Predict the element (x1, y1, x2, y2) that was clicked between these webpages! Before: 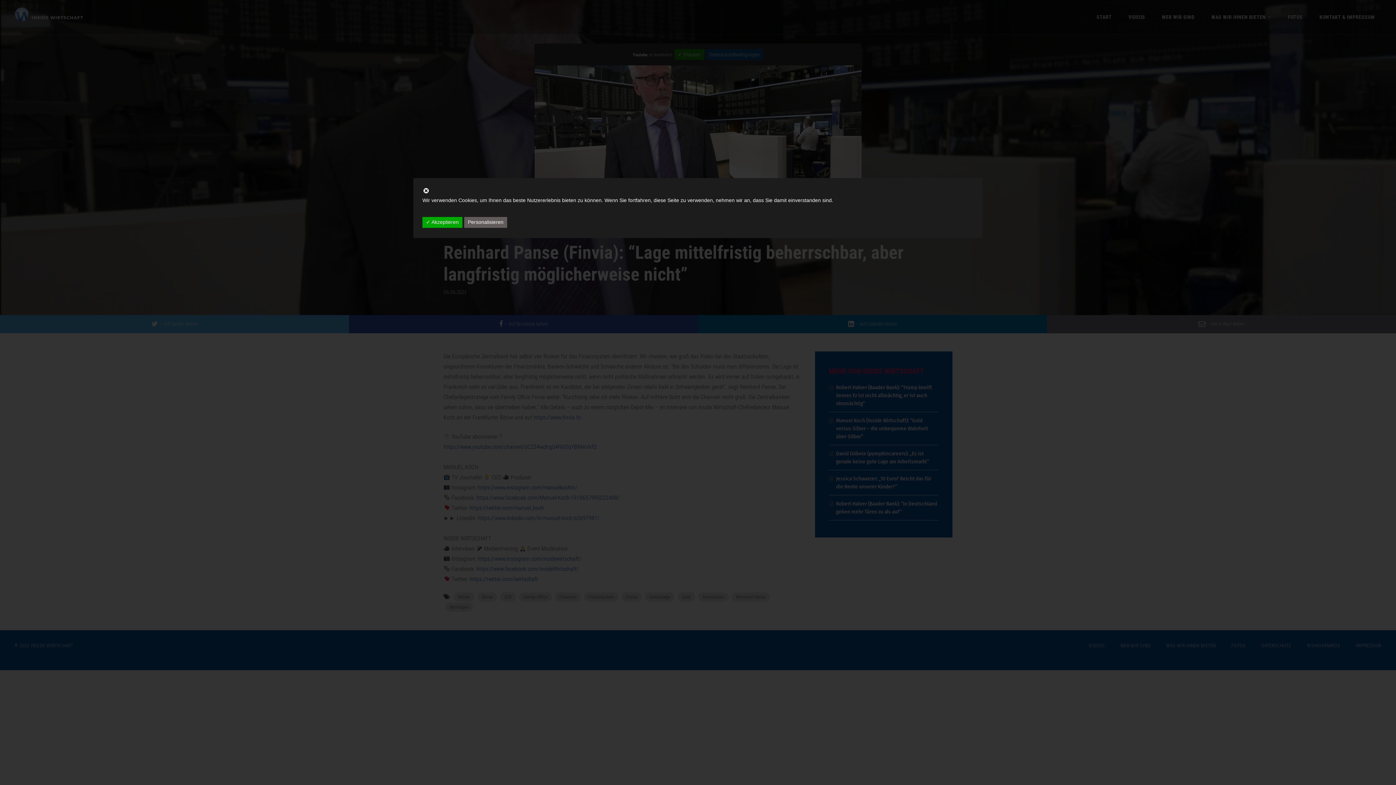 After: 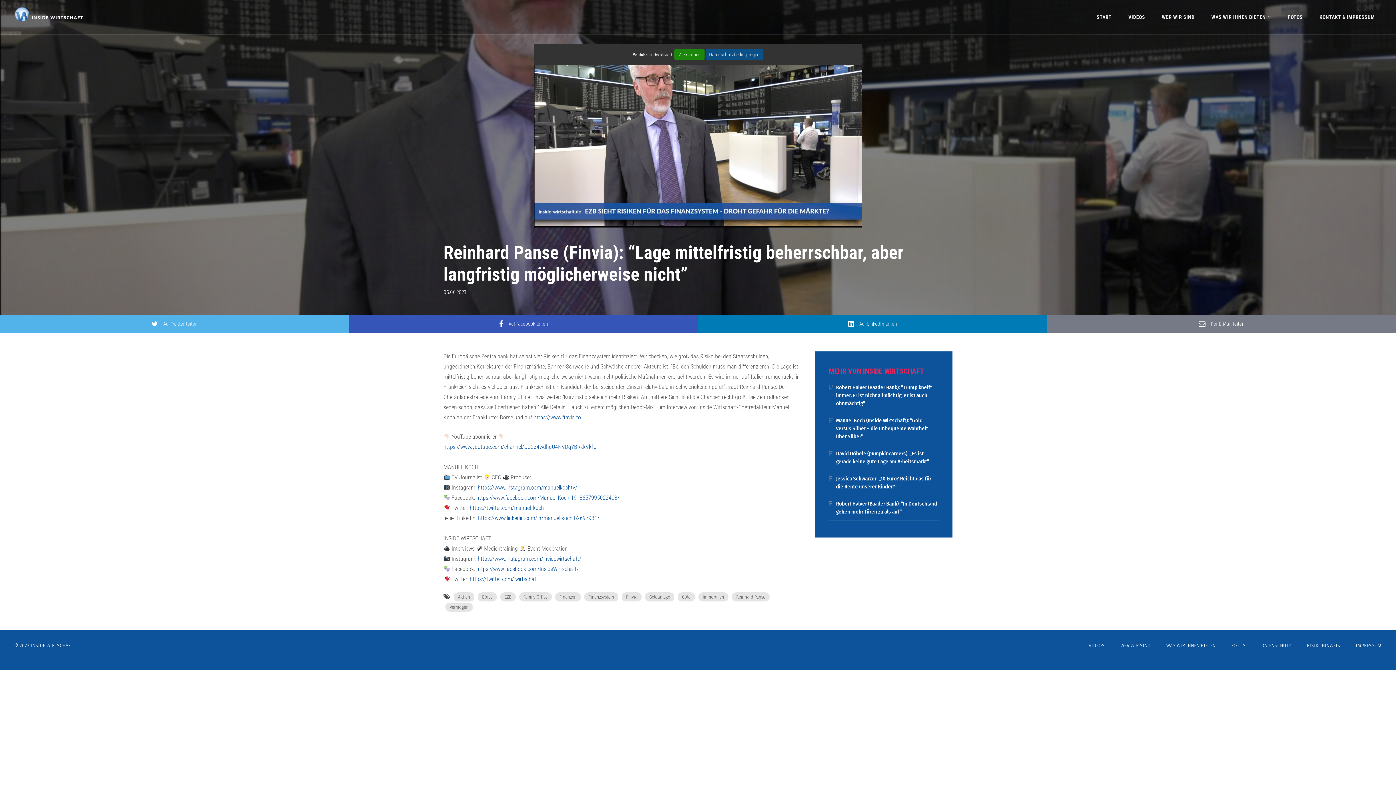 Action: bbox: (422, 189, 429, 195)